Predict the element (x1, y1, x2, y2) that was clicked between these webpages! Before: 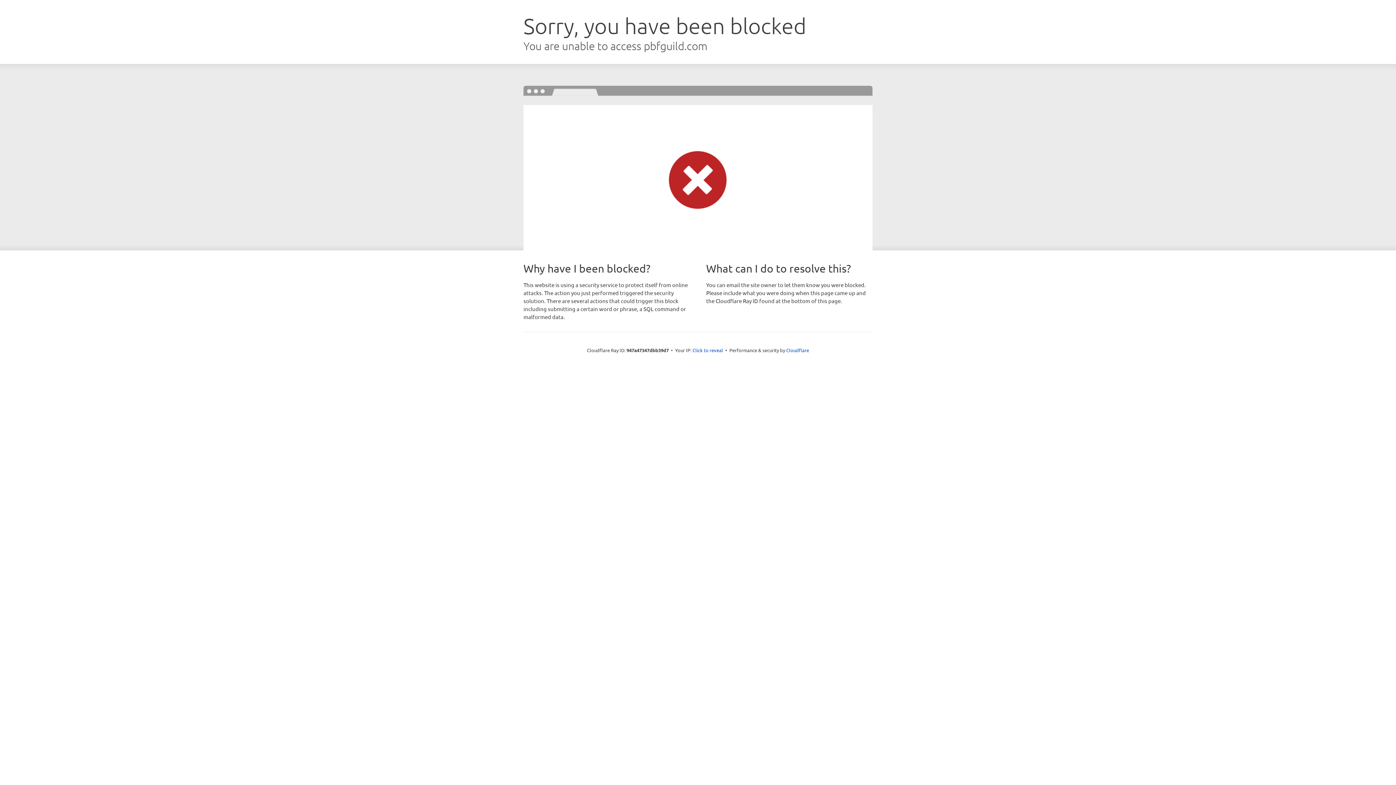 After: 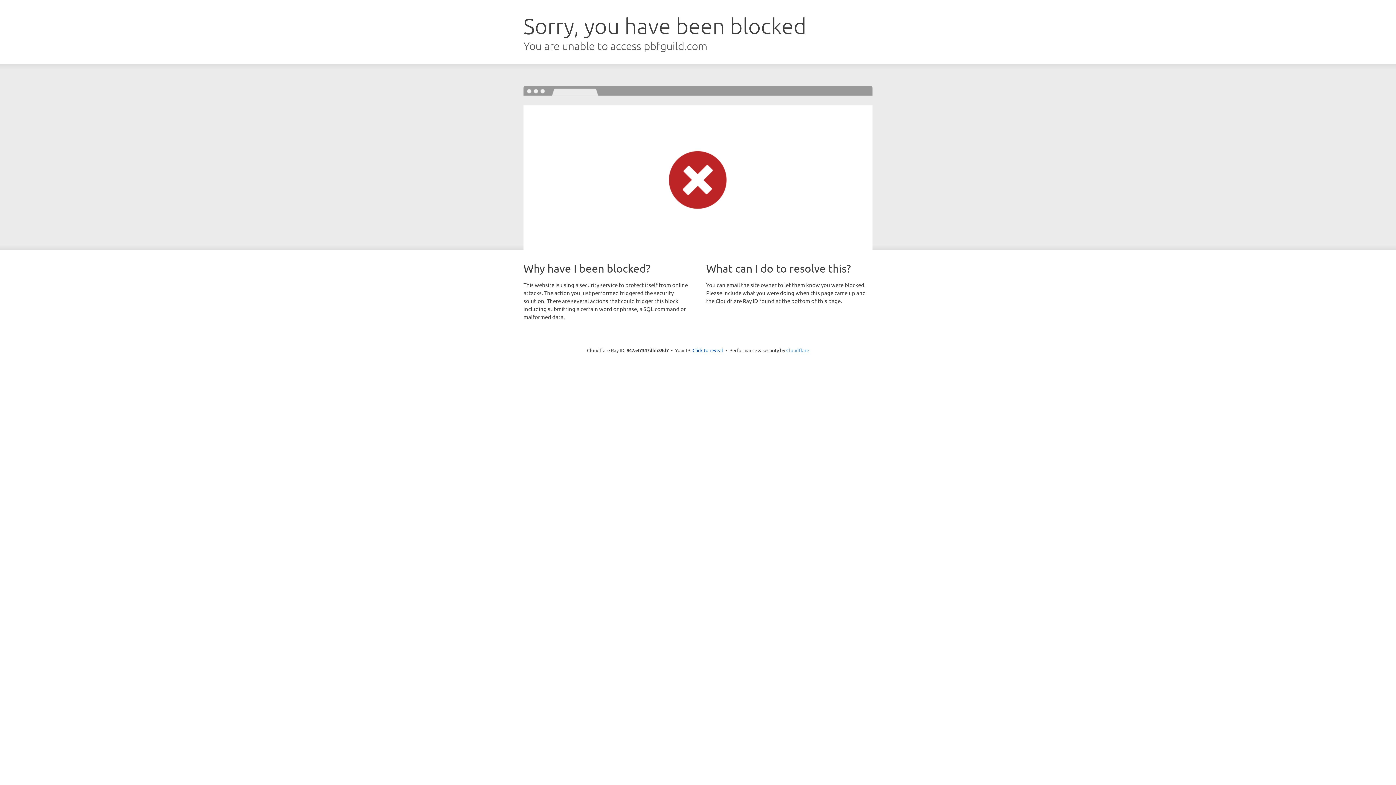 Action: bbox: (786, 347, 809, 353) label: Cloudflare